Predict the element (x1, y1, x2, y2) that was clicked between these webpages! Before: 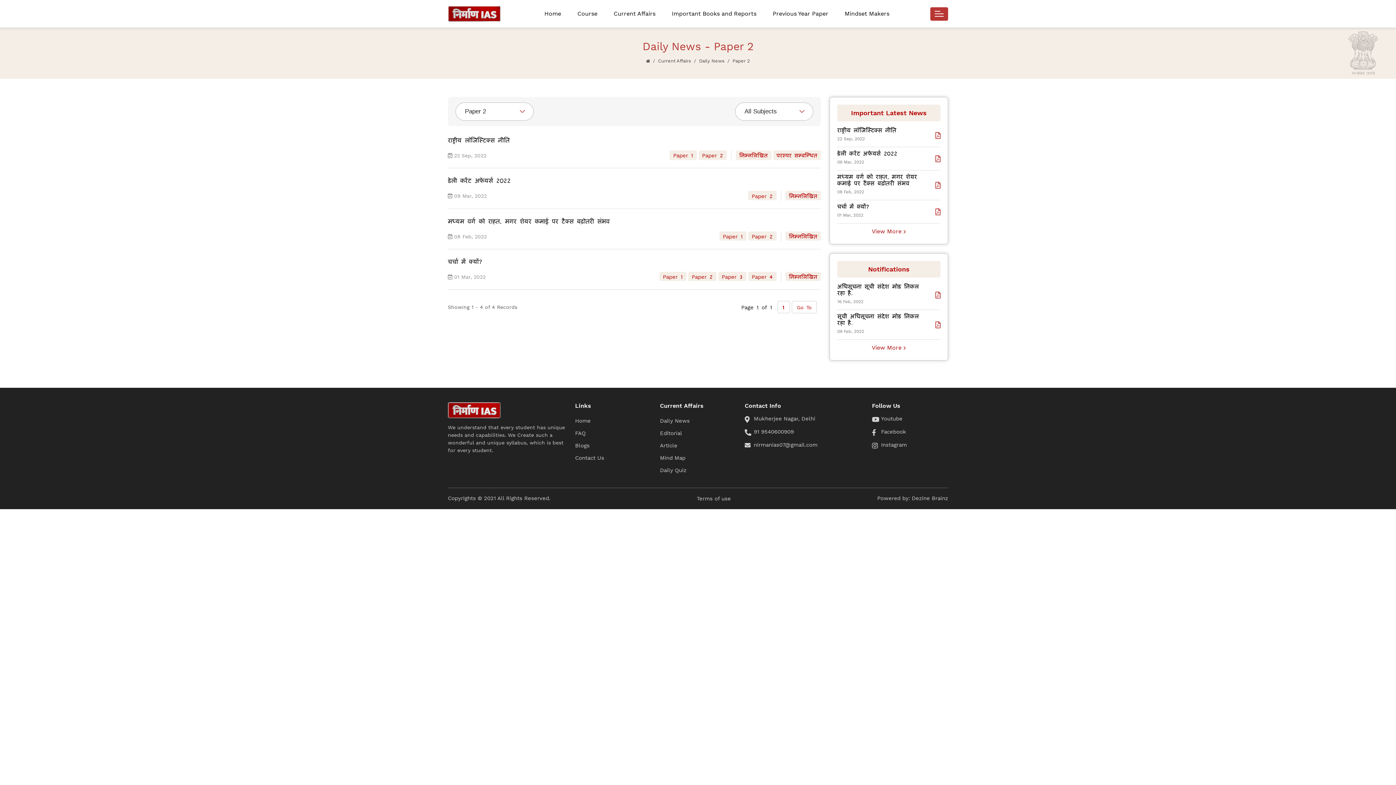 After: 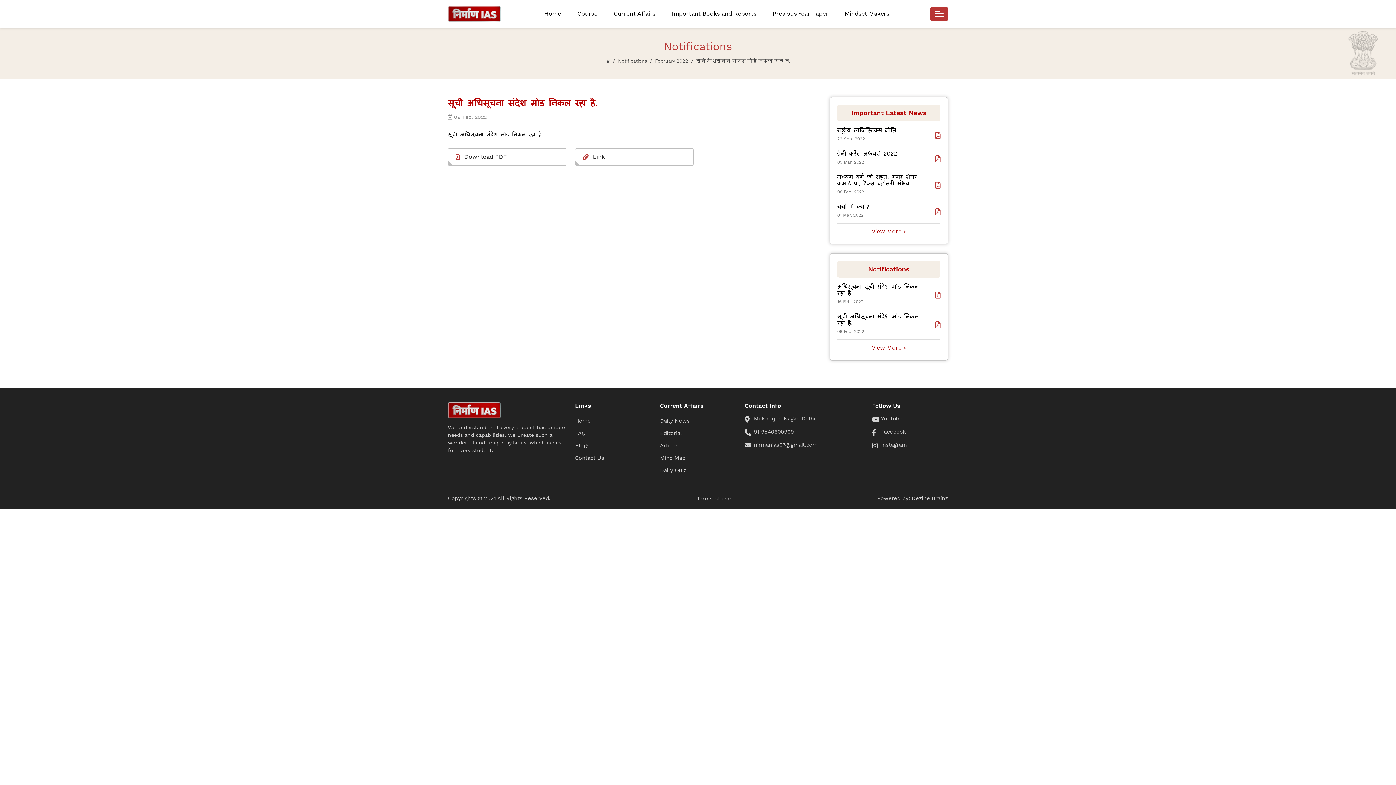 Action: bbox: (837, 313, 940, 340) label: सूची अधिसूचना संदेश मोड निकल रहा है.

09 Feb, 2022